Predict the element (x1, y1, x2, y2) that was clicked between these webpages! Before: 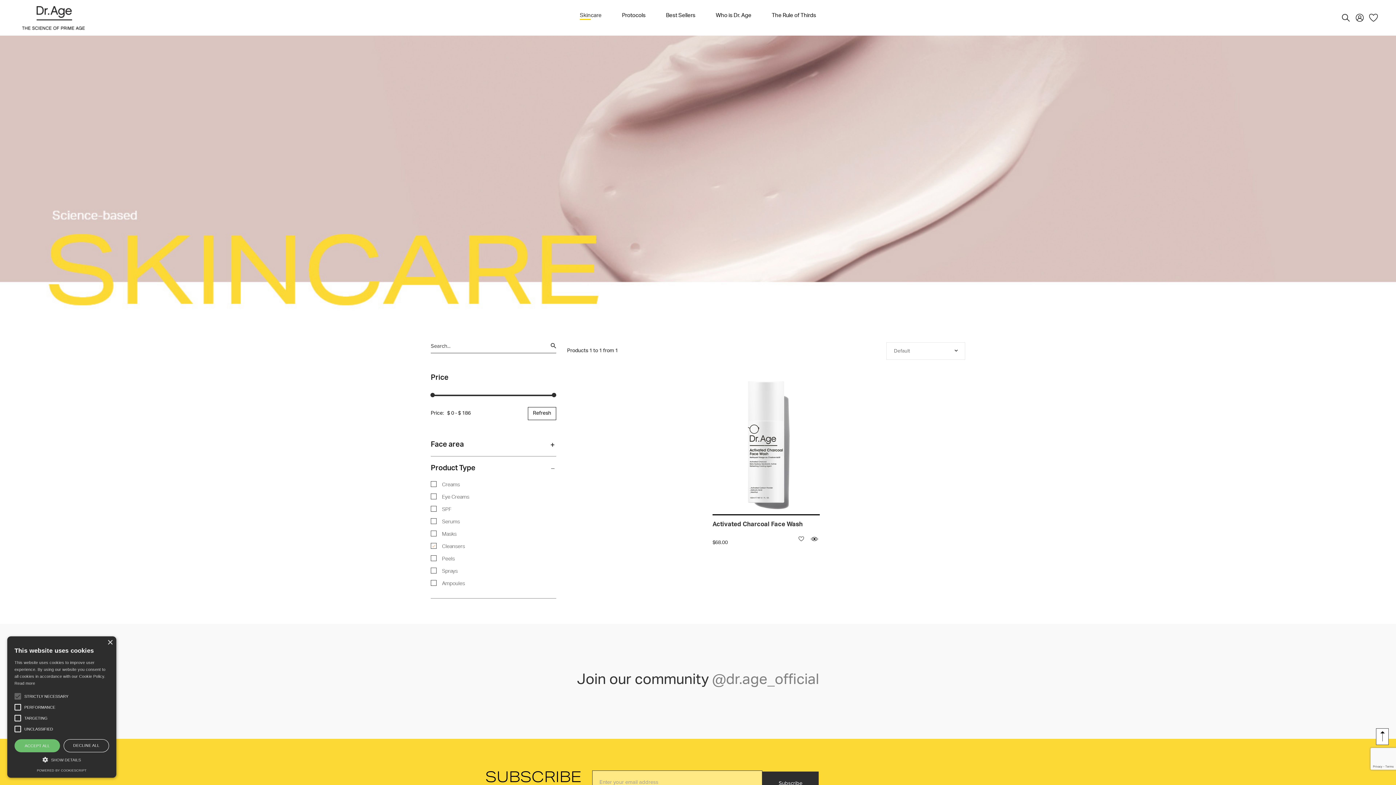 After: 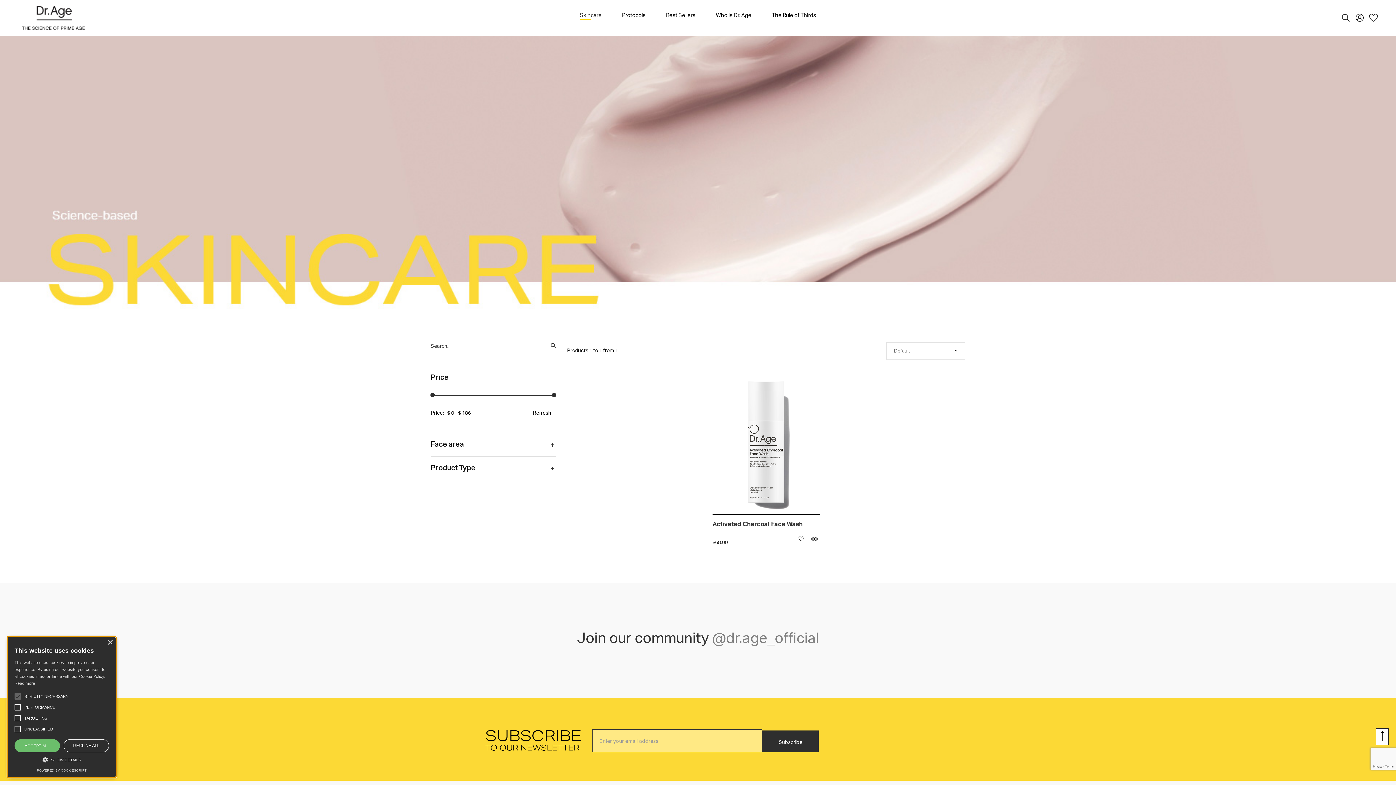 Action: label:   bbox: (550, 464, 556, 473)